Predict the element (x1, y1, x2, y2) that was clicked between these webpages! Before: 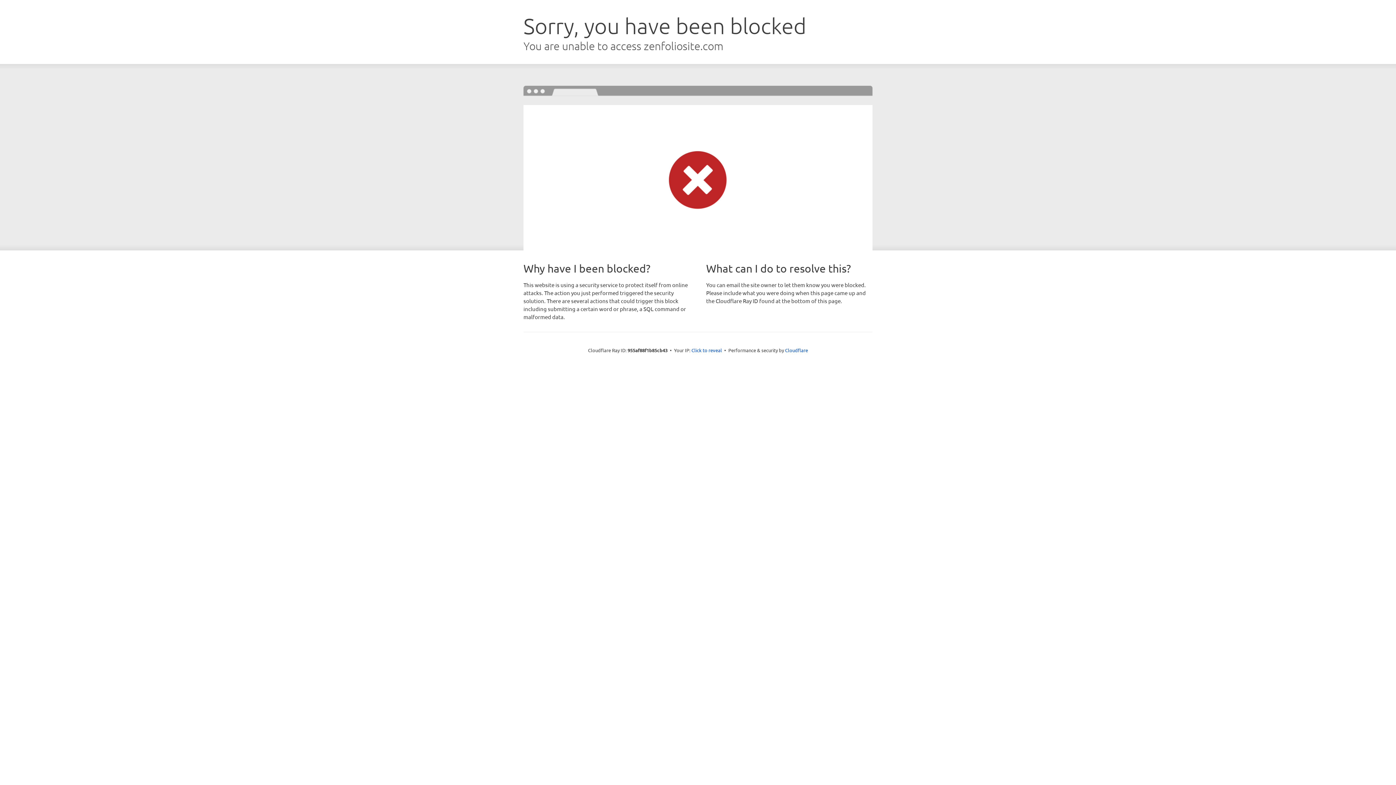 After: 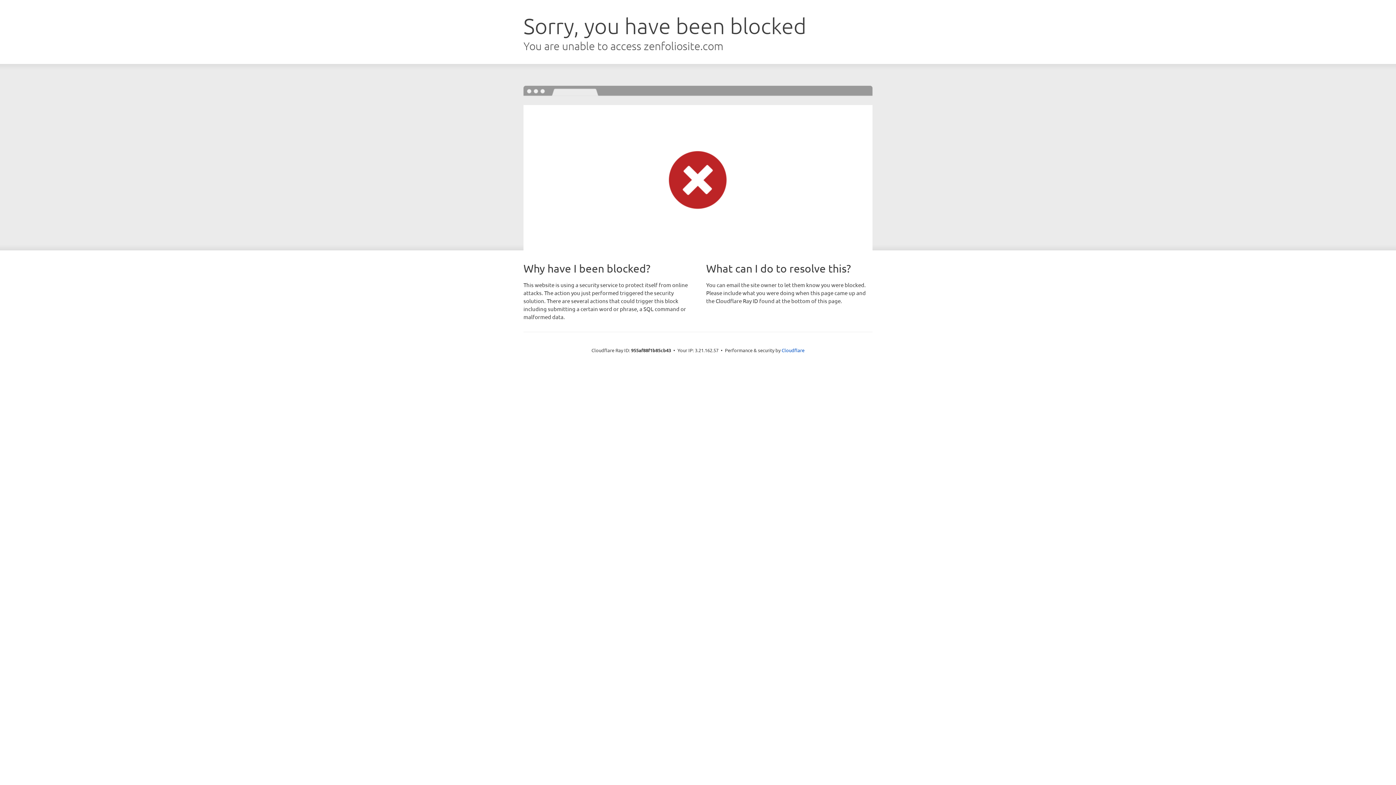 Action: label: Click to reveal bbox: (691, 346, 722, 353)